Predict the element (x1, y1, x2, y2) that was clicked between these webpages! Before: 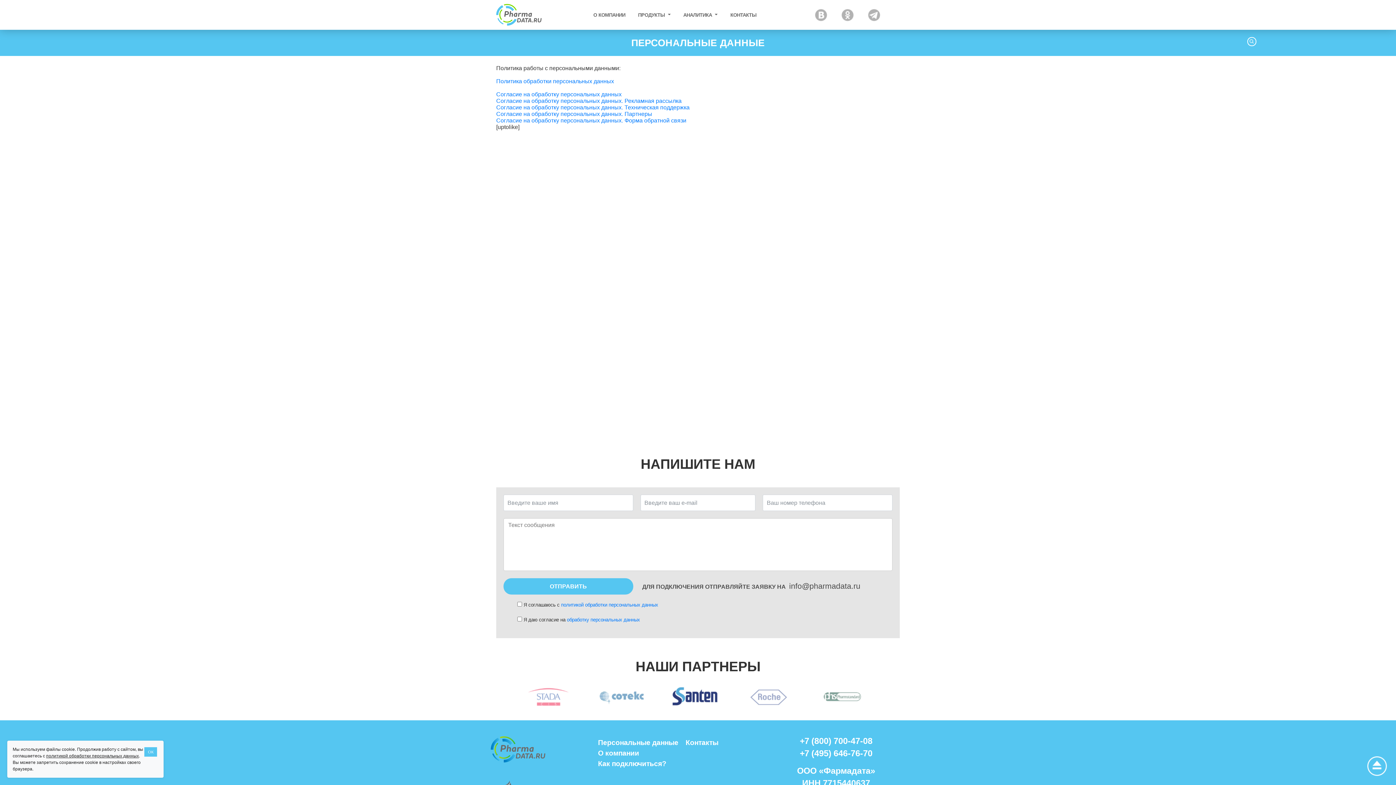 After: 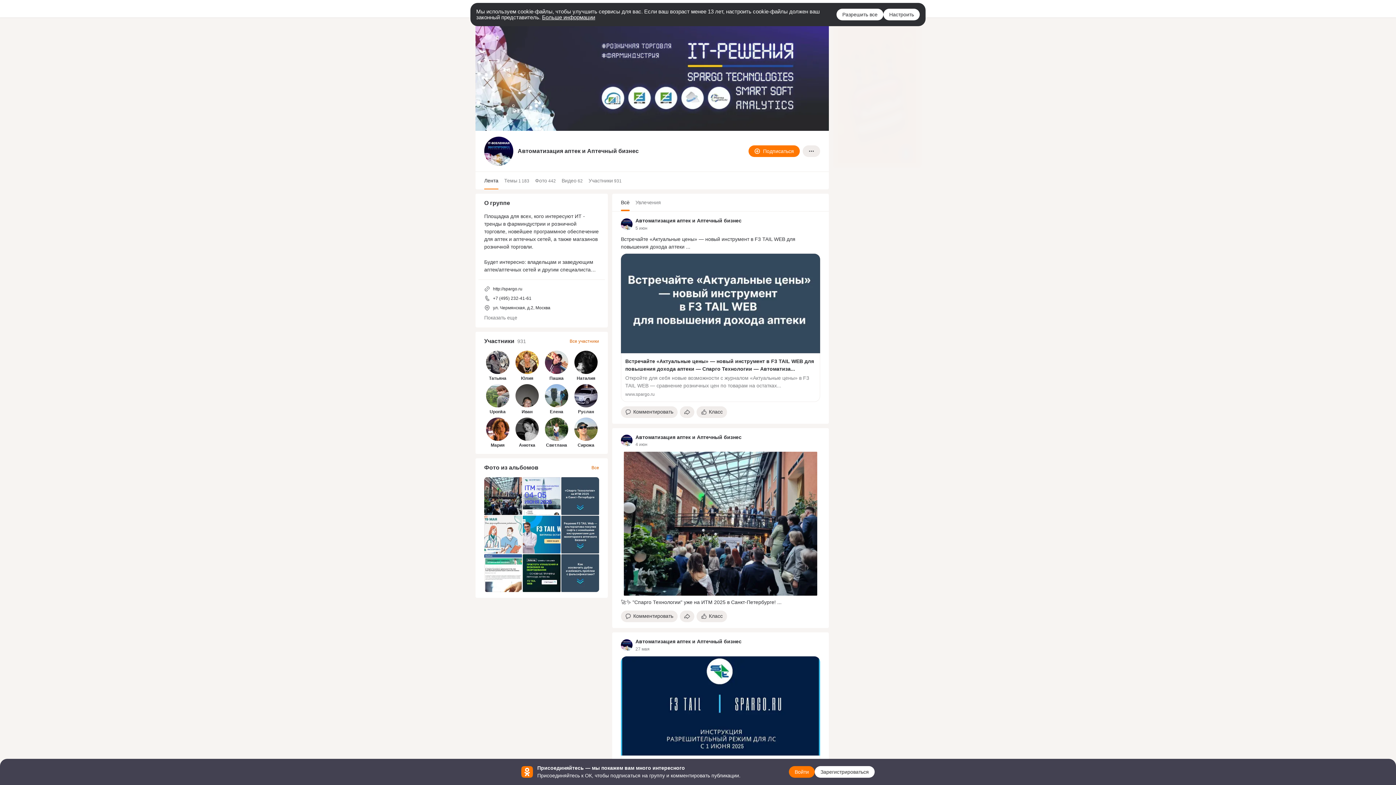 Action: bbox: (841, 8, 853, 20) label: Одноклассники